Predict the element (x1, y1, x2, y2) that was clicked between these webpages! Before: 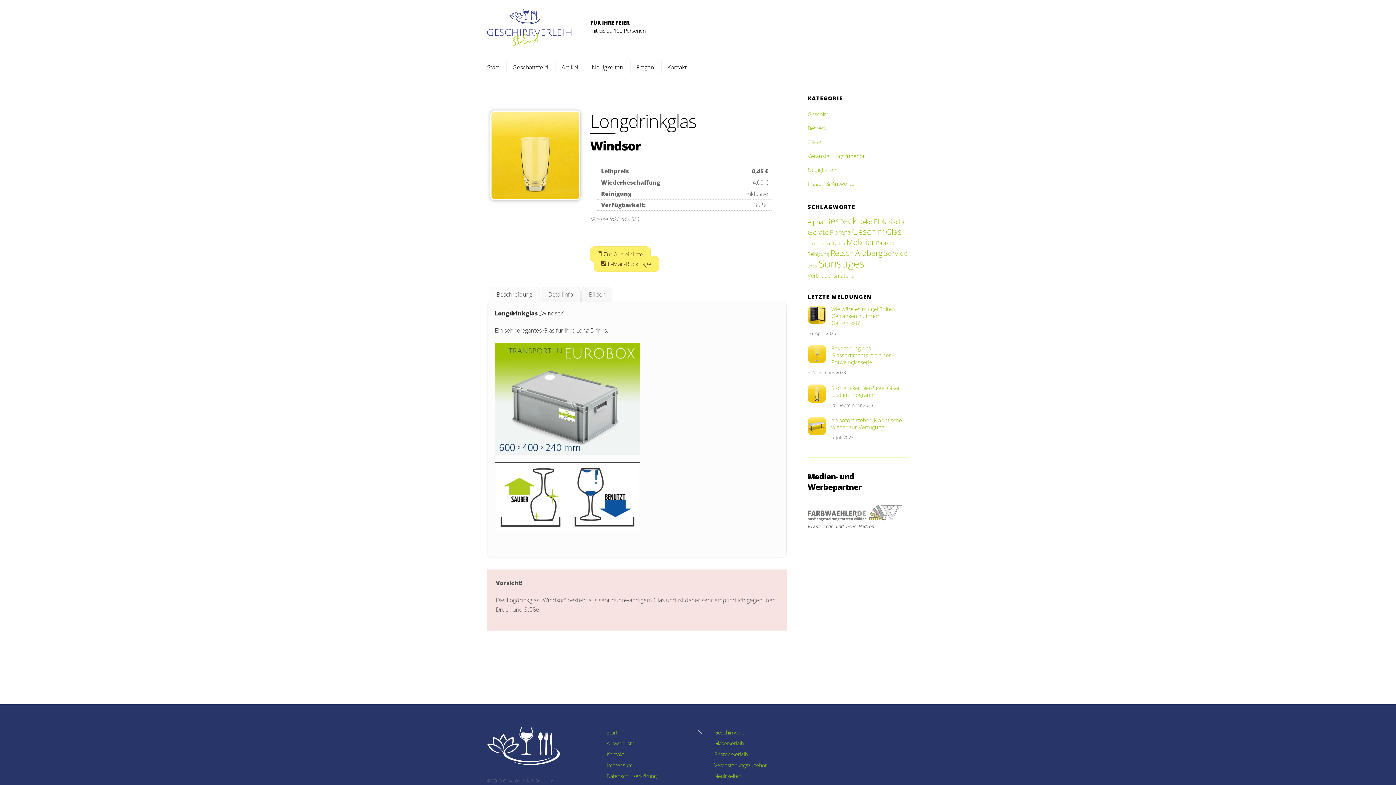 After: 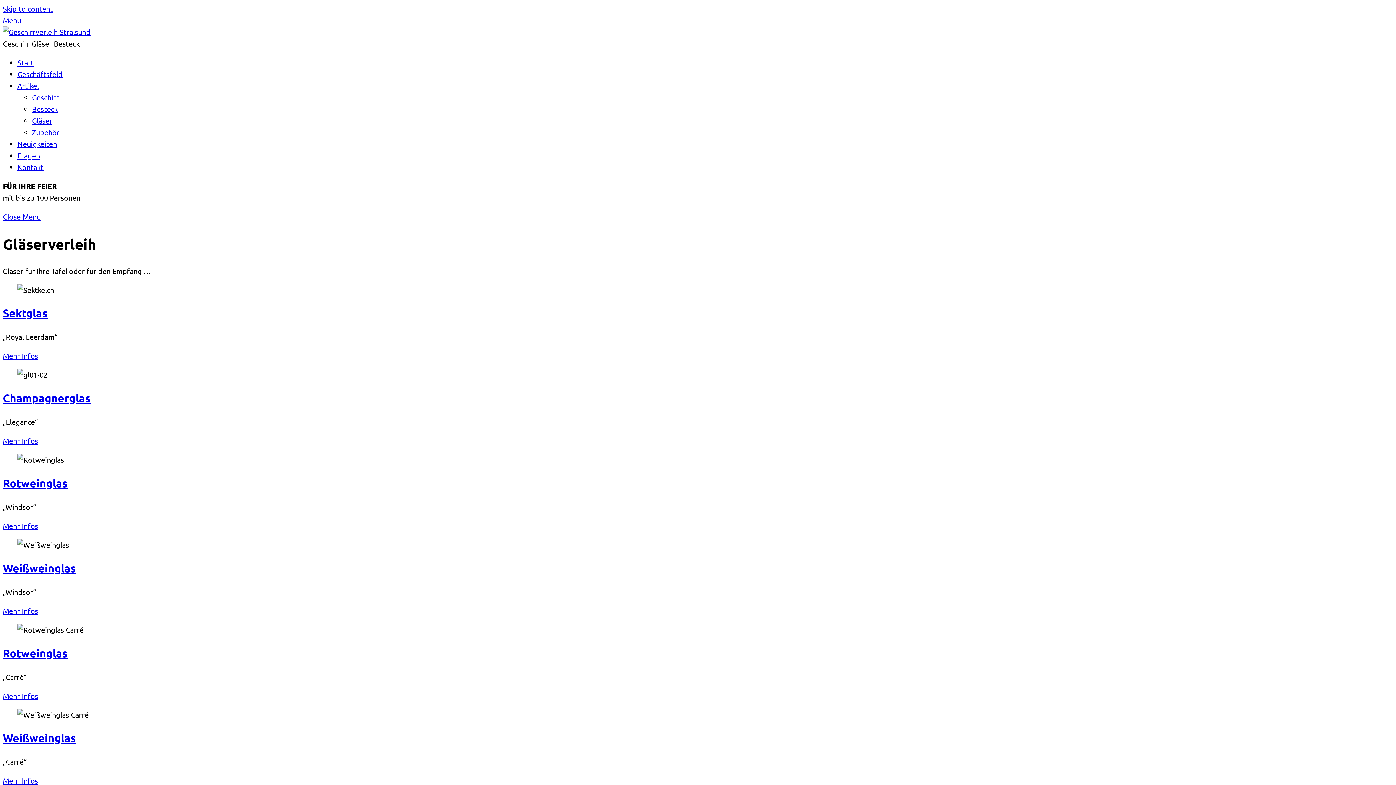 Action: bbox: (714, 740, 743, 747) label: Gläserverleih